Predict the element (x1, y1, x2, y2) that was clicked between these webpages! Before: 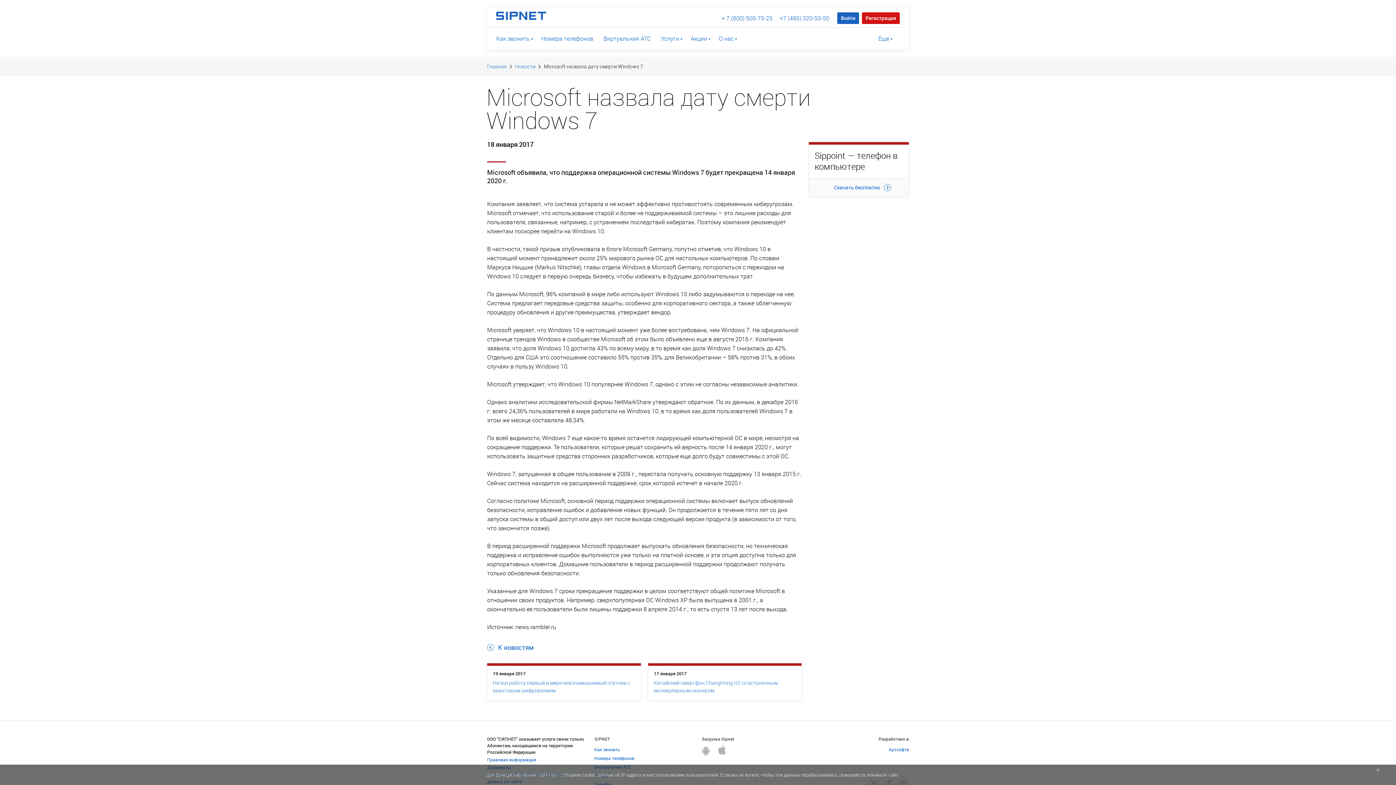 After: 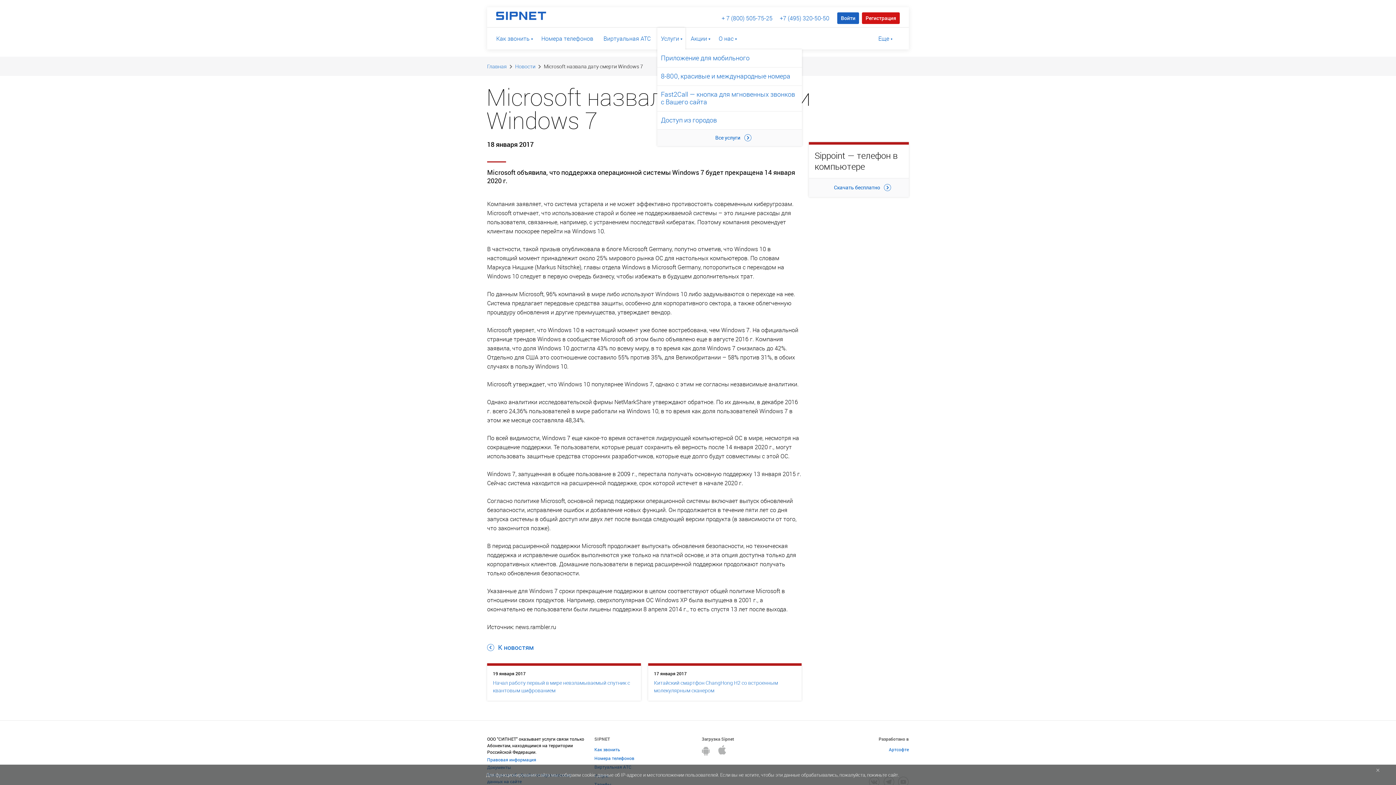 Action: label: Услуги bbox: (661, 27, 684, 49)